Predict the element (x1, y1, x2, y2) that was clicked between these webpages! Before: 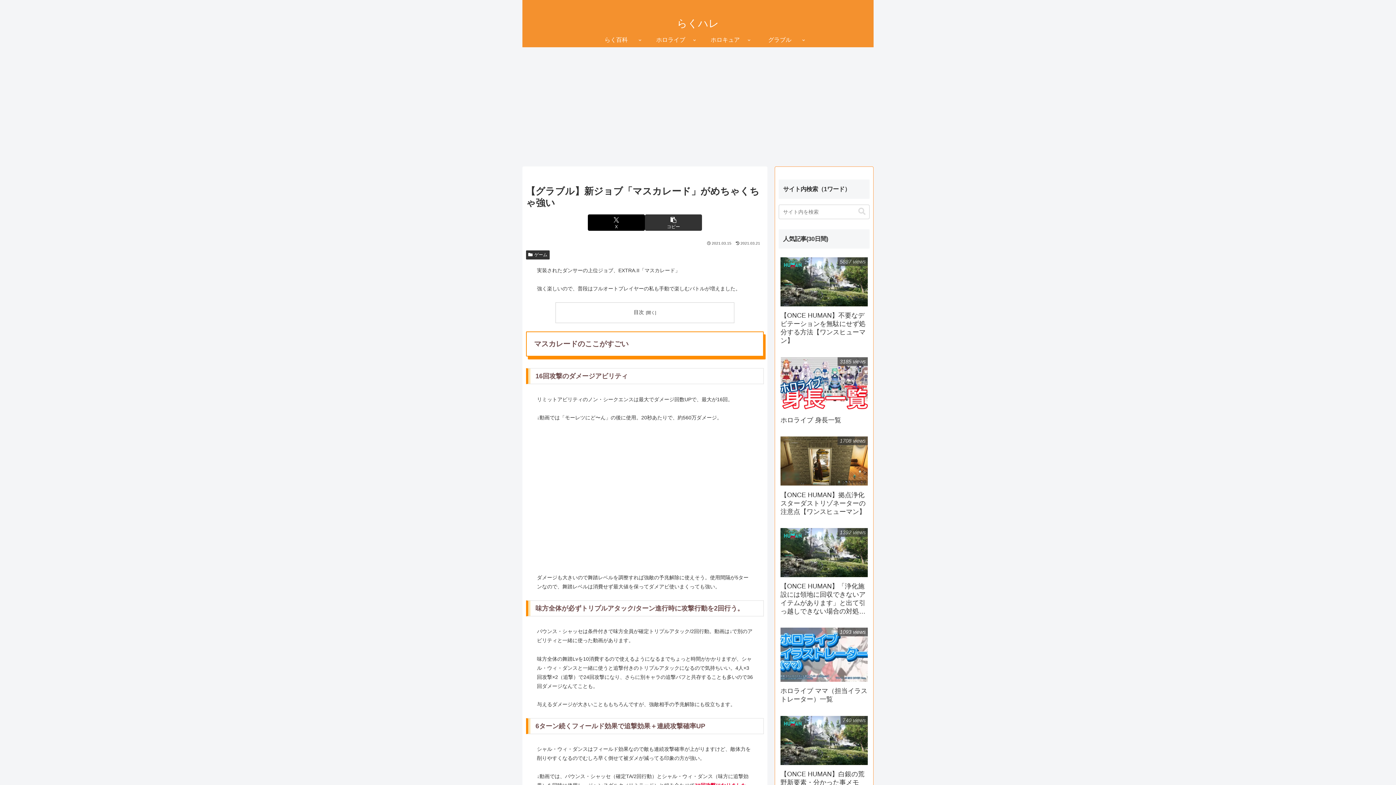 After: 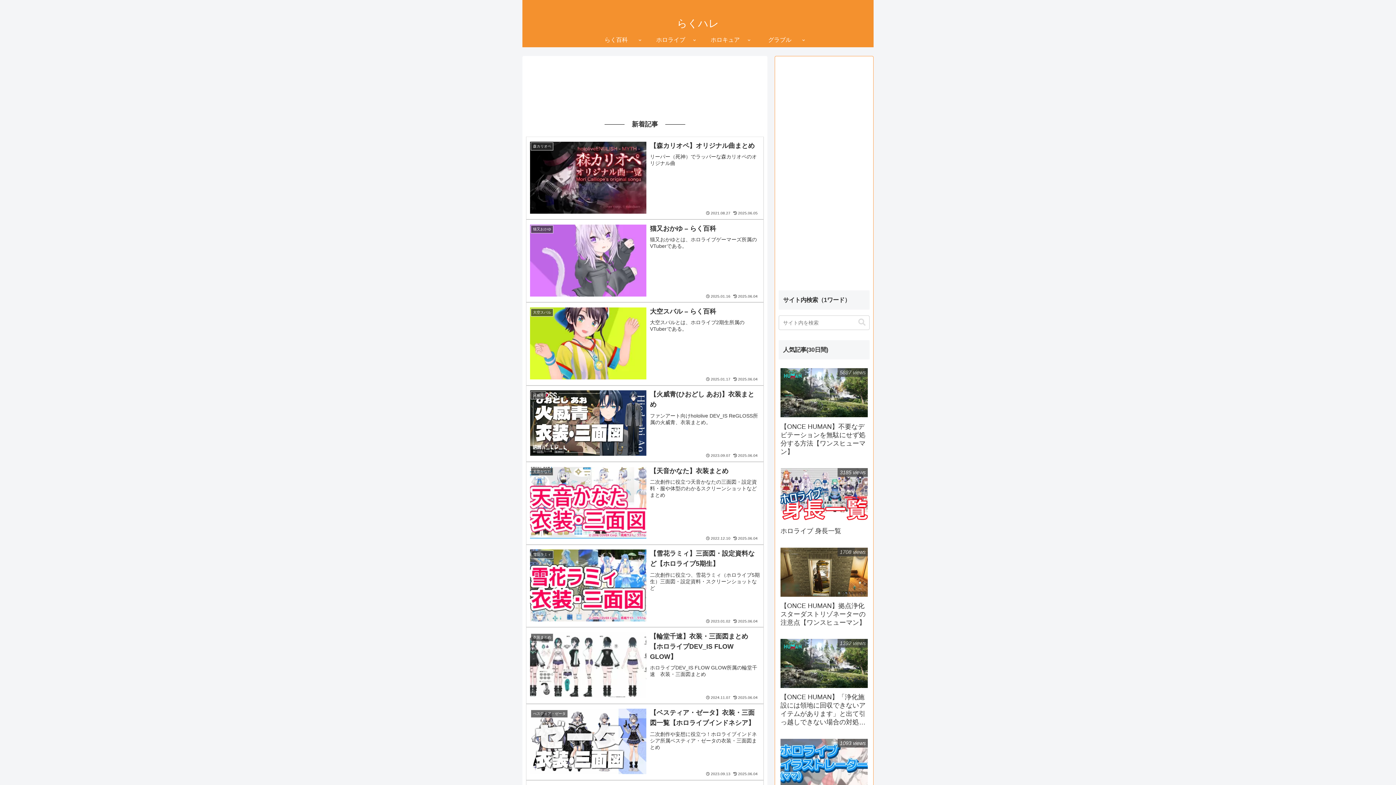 Action: label: らくハレ bbox: (672, 22, 724, 28)